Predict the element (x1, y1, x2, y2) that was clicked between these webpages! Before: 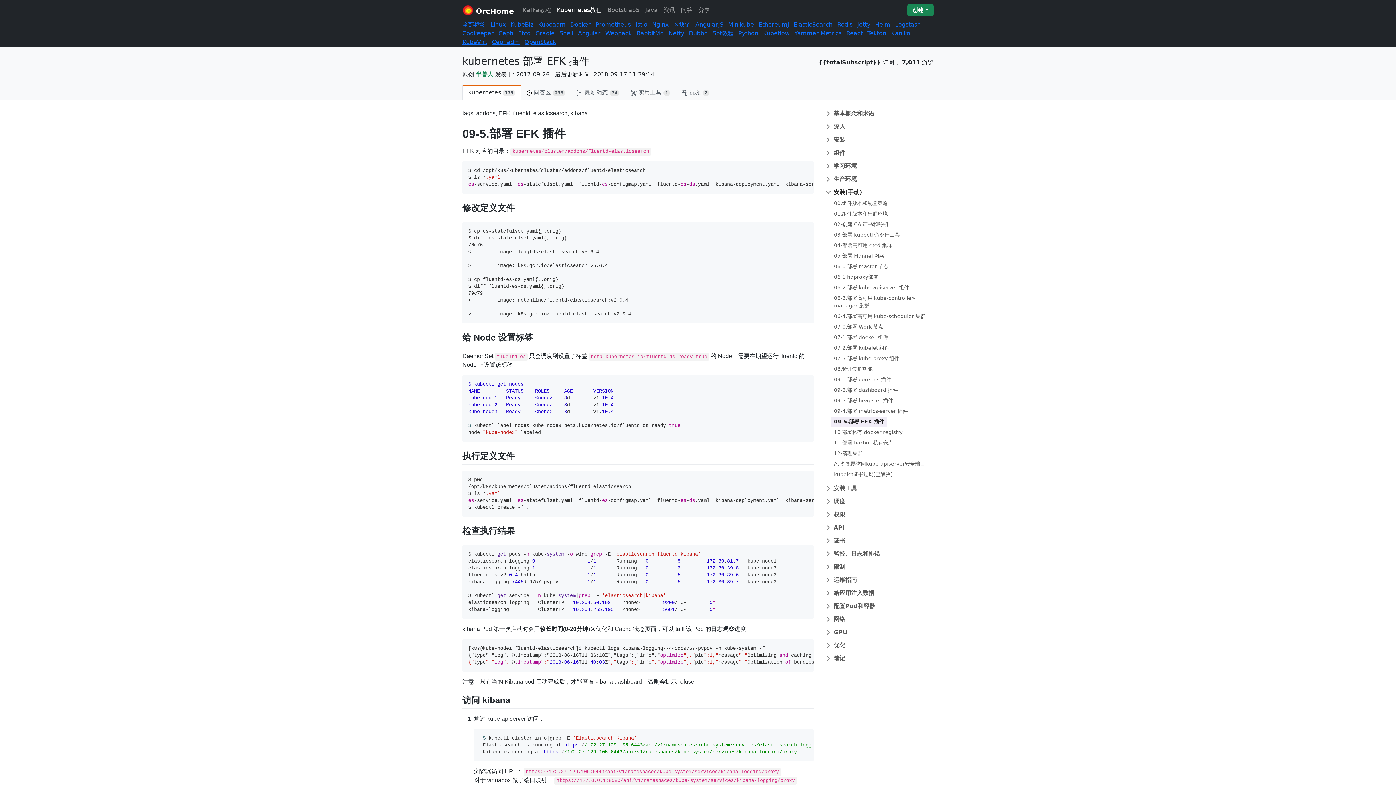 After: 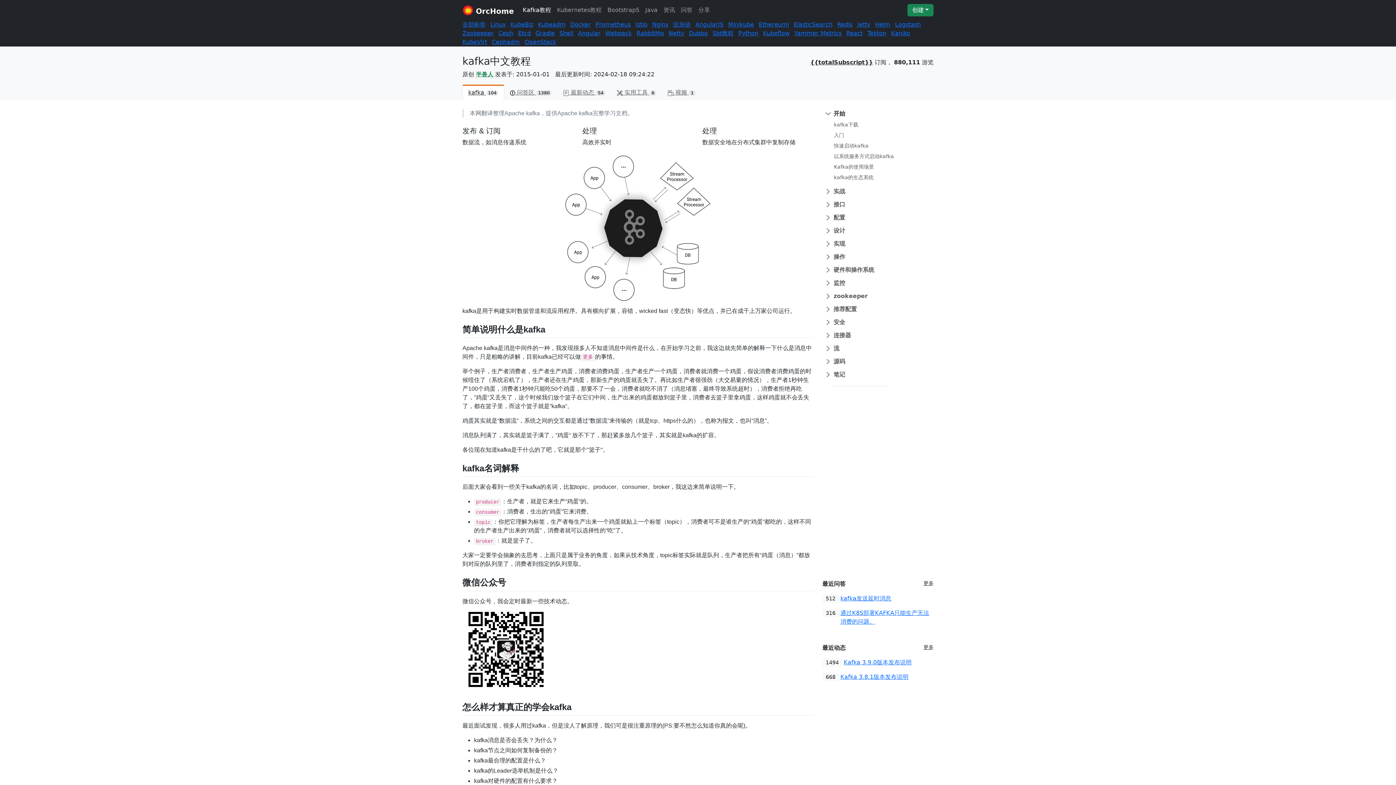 Action: bbox: (520, 2, 554, 17) label: Kafka教程